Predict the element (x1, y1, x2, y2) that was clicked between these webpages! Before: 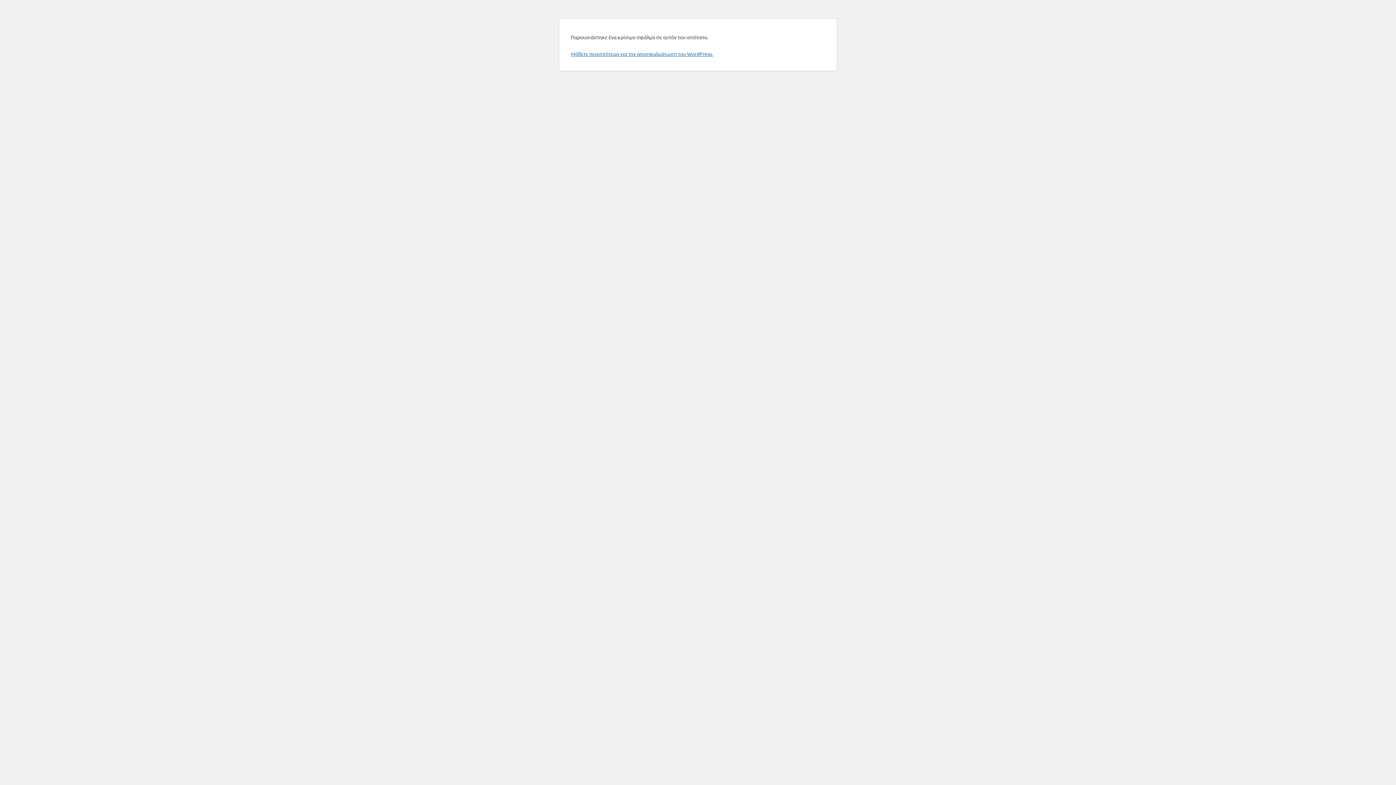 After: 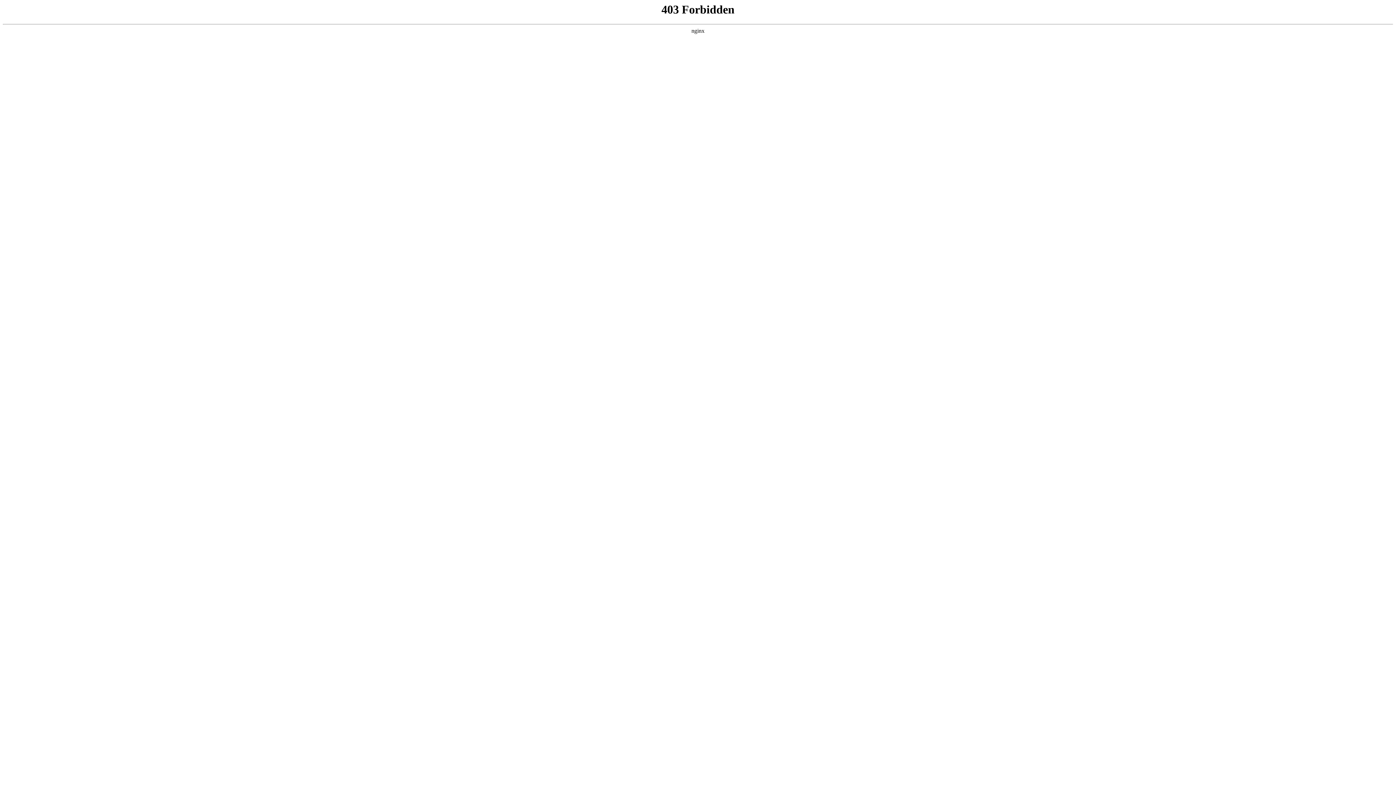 Action: bbox: (570, 50, 713, 57) label: Μάθετε περισσότερα για την αποσφαλμάτωση του WordPress.